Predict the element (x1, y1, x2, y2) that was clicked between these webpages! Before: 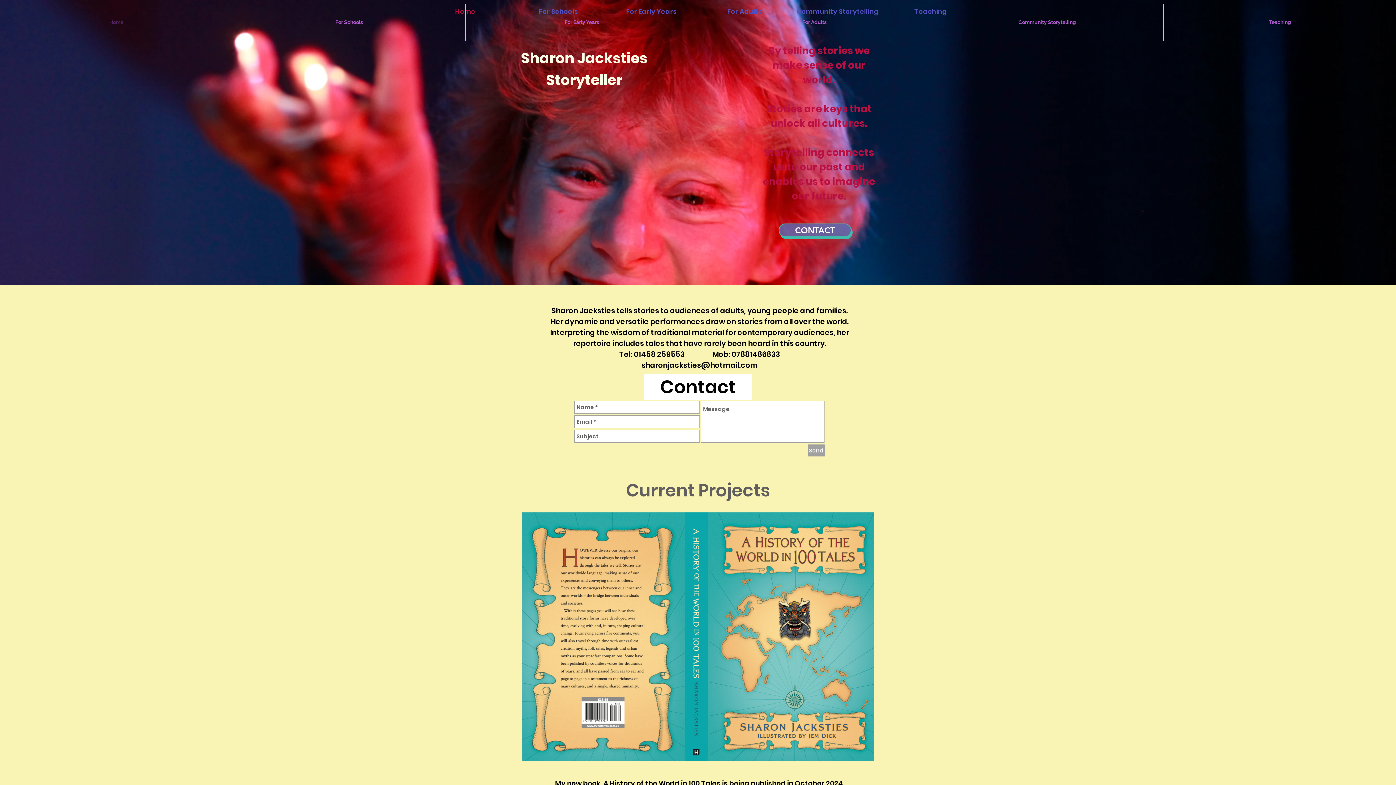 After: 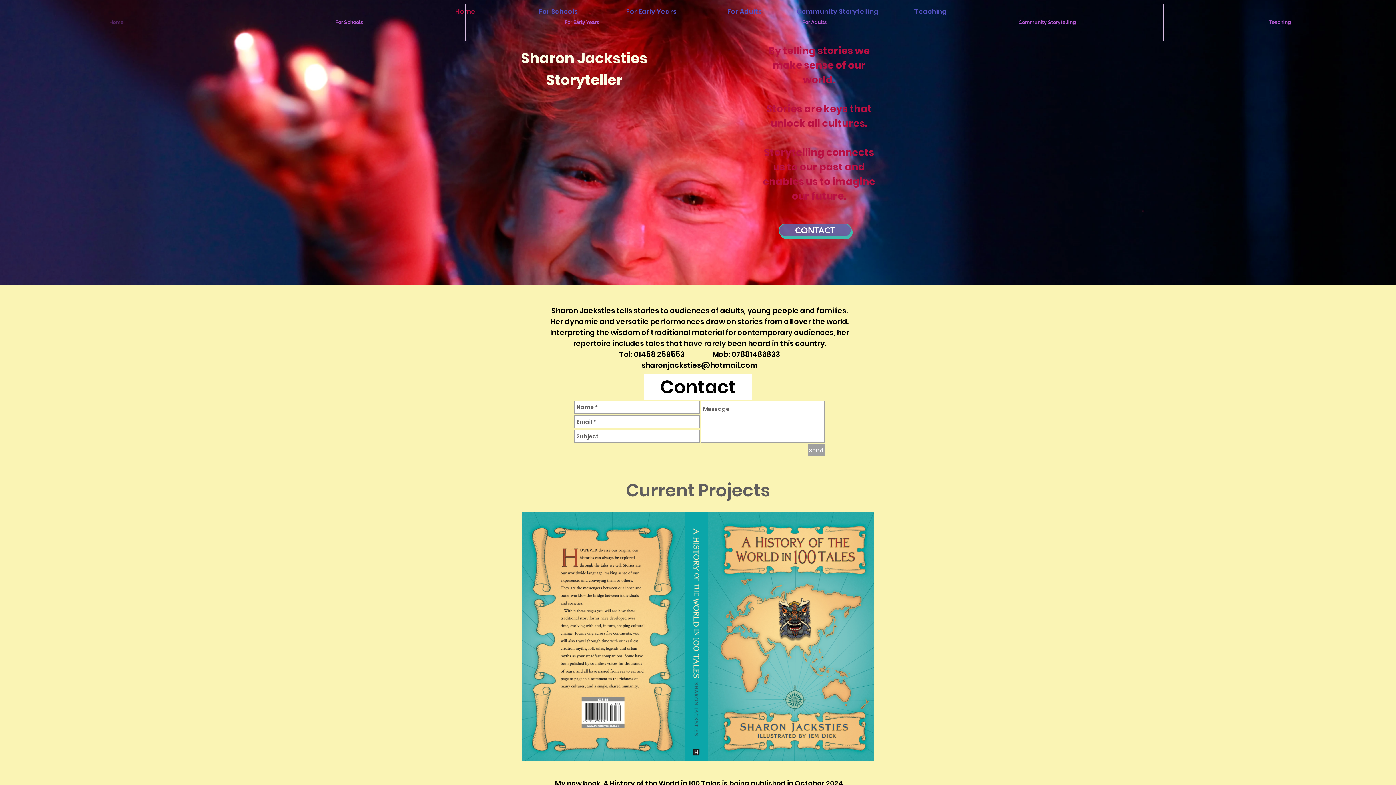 Action: label: Home bbox: (0, 3, 232, 40)